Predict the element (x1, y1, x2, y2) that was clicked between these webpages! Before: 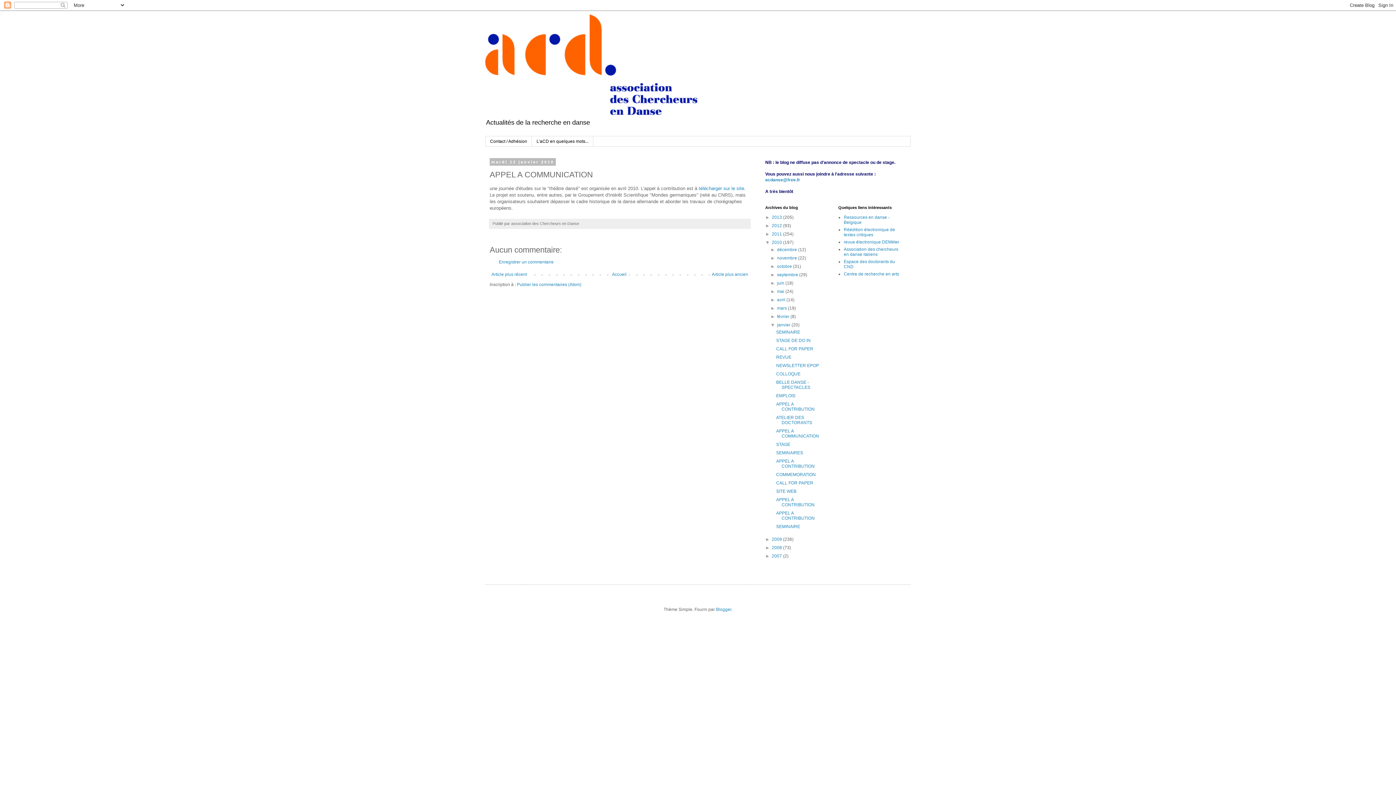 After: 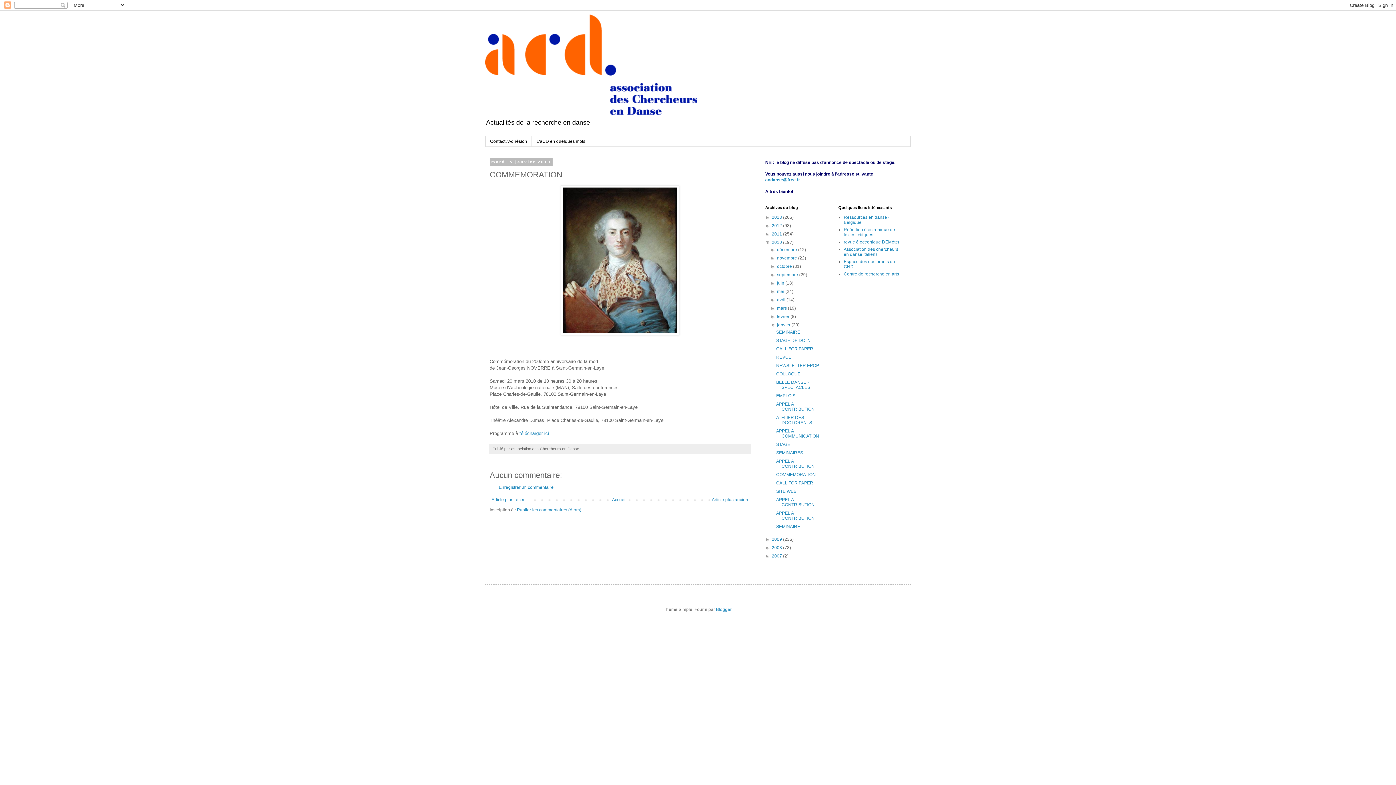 Action: label: COMMEMORATION bbox: (776, 472, 815, 477)